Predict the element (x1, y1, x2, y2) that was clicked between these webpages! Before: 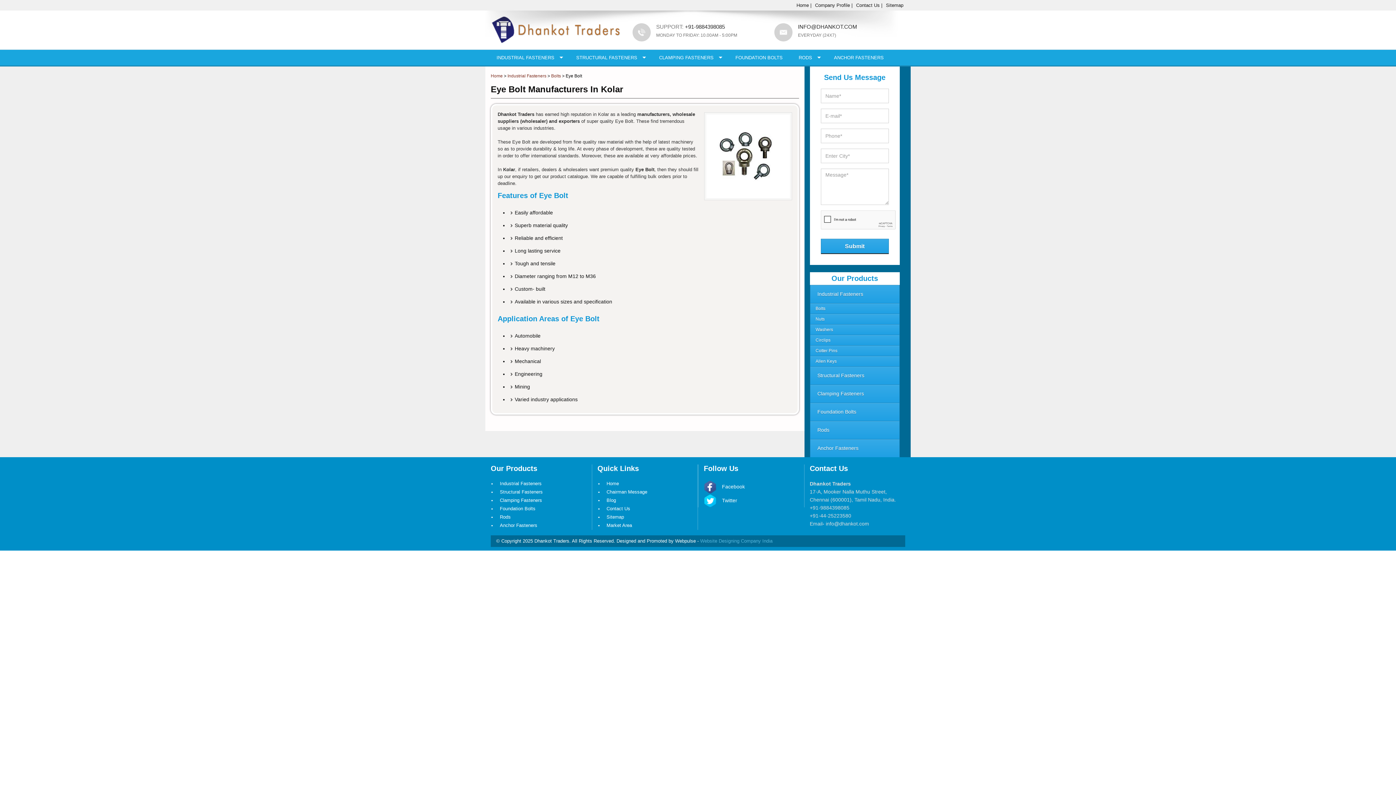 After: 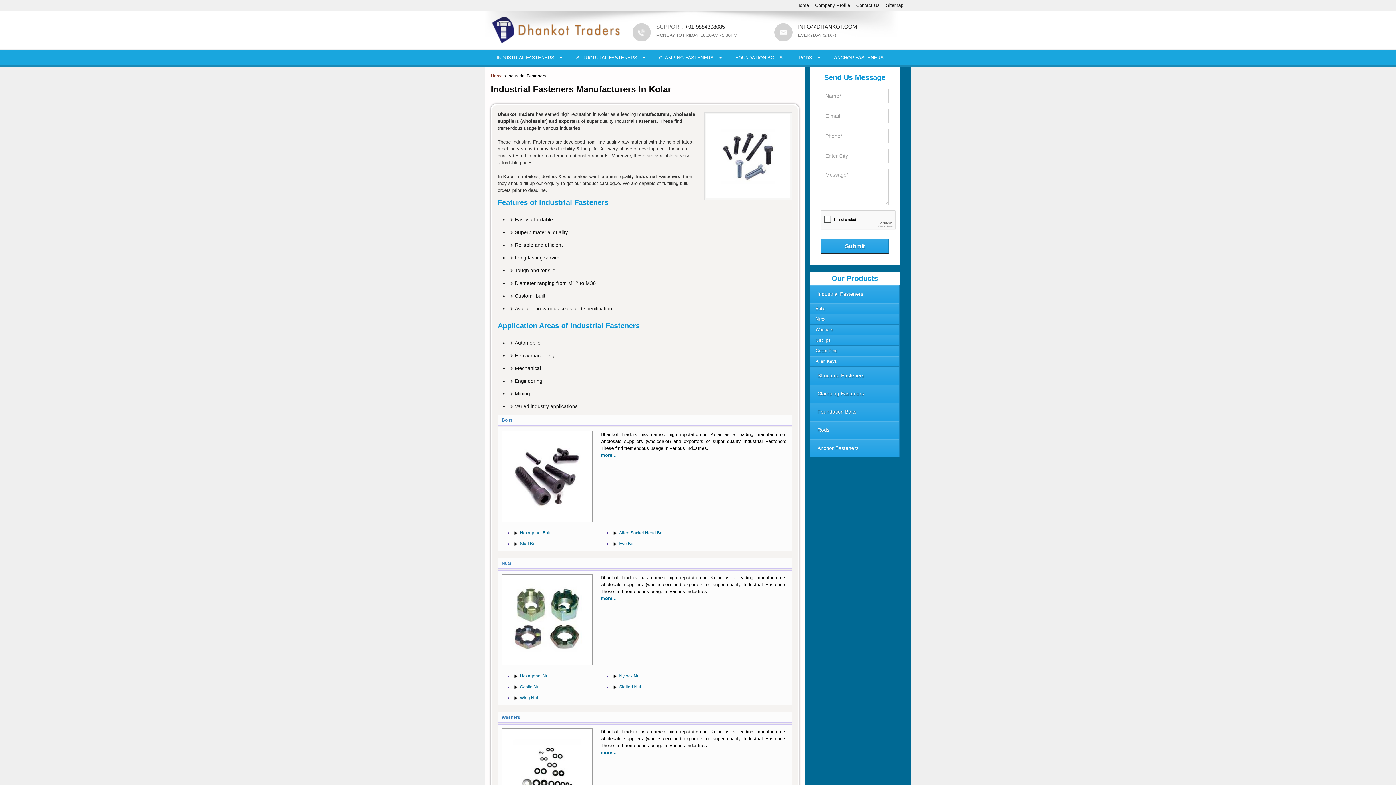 Action: label: Industrial Fasteners bbox: (810, 285, 900, 303)